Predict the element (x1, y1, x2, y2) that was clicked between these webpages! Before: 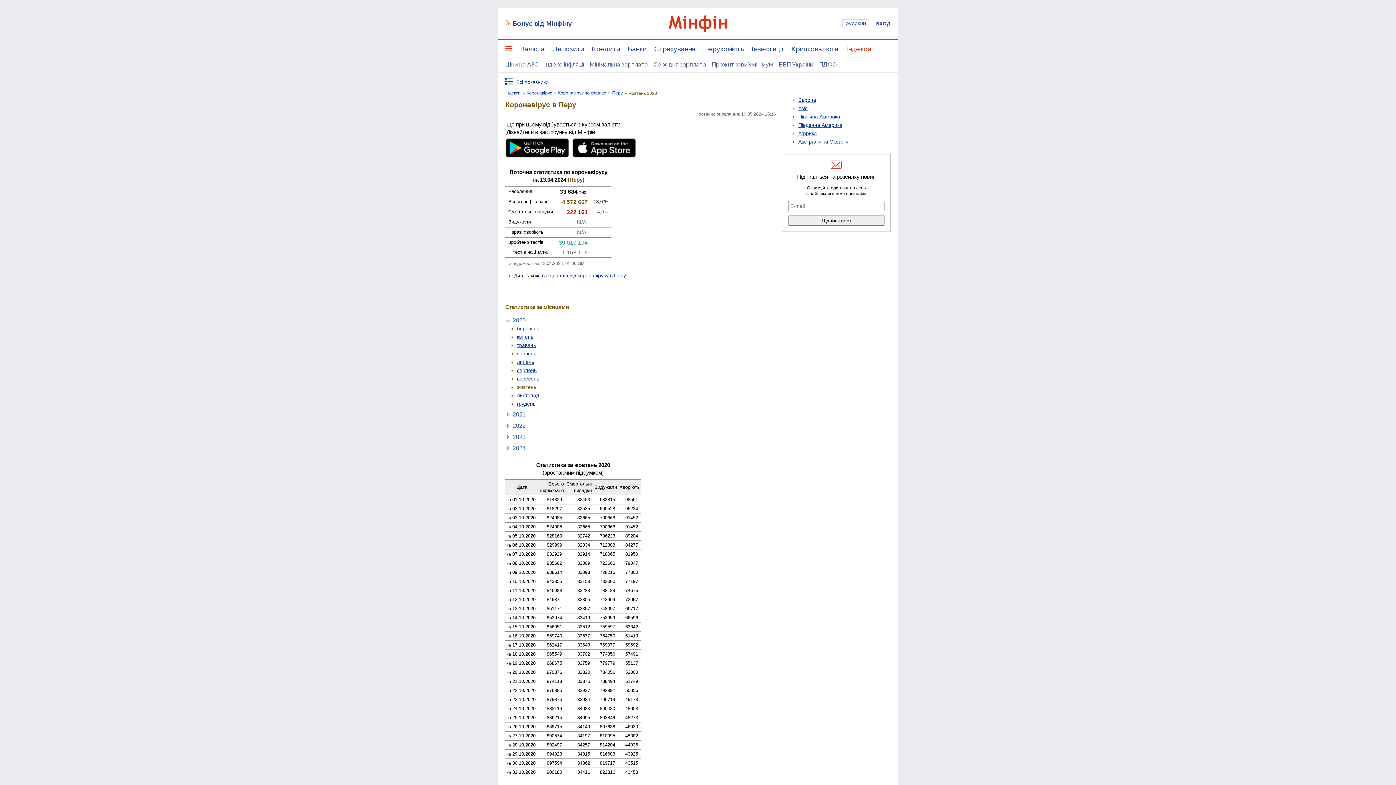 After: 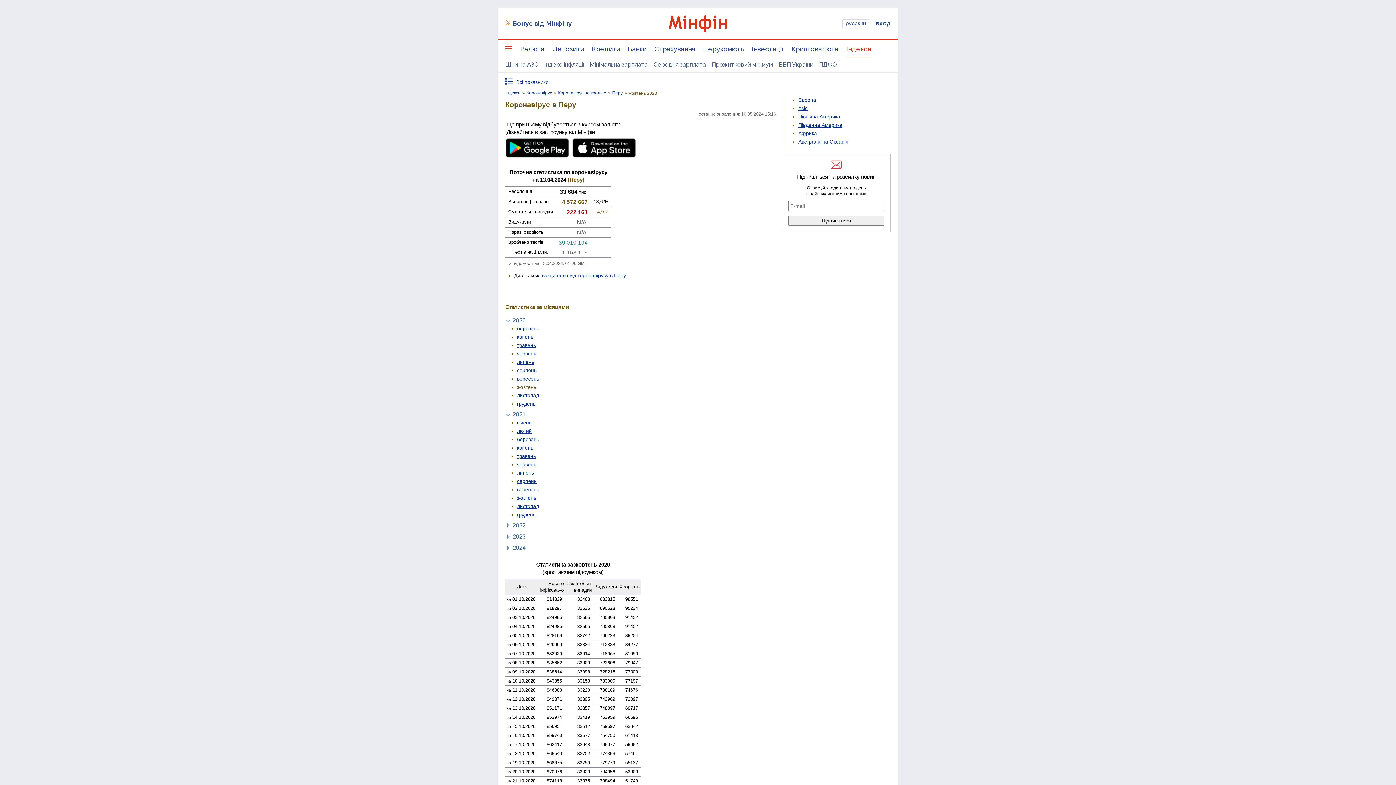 Action: label:   bbox: (505, 411, 512, 418)